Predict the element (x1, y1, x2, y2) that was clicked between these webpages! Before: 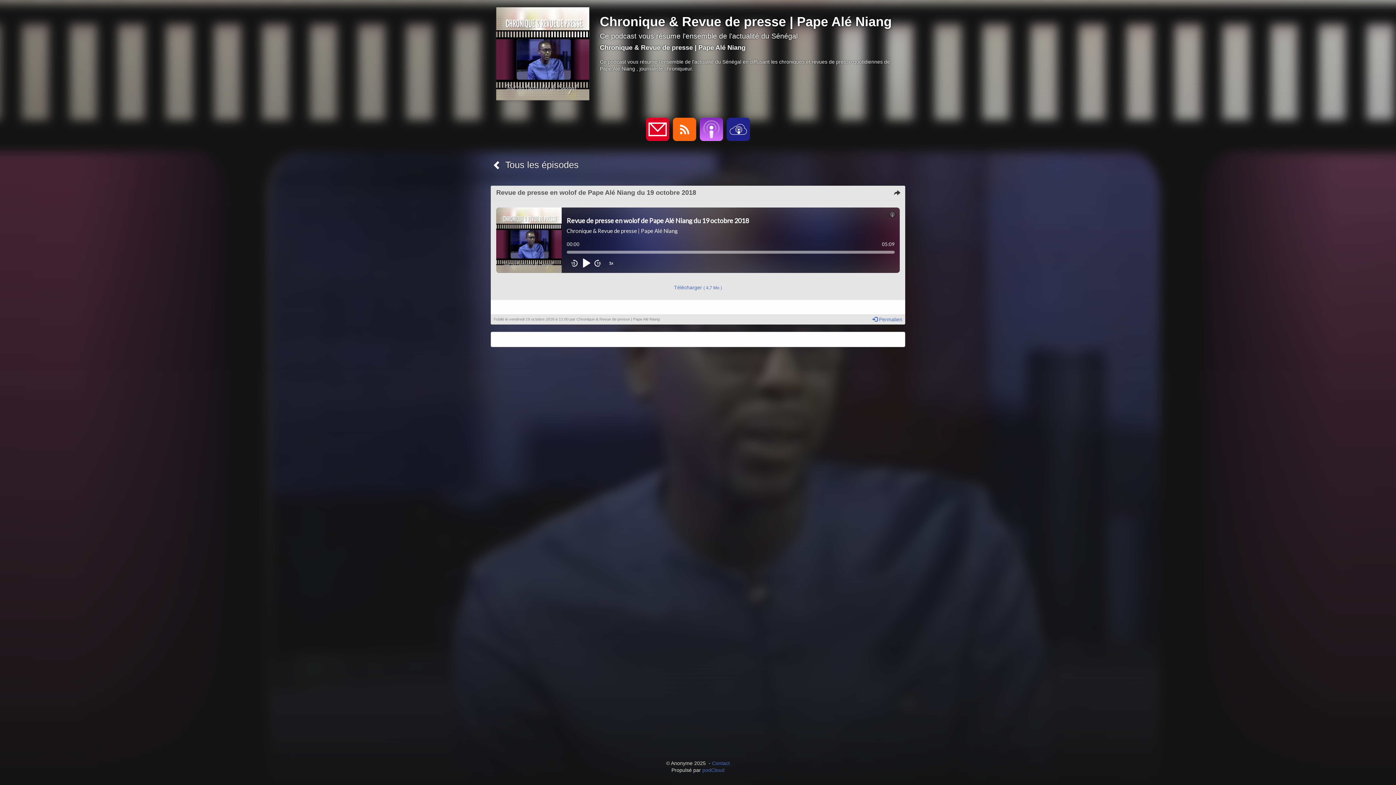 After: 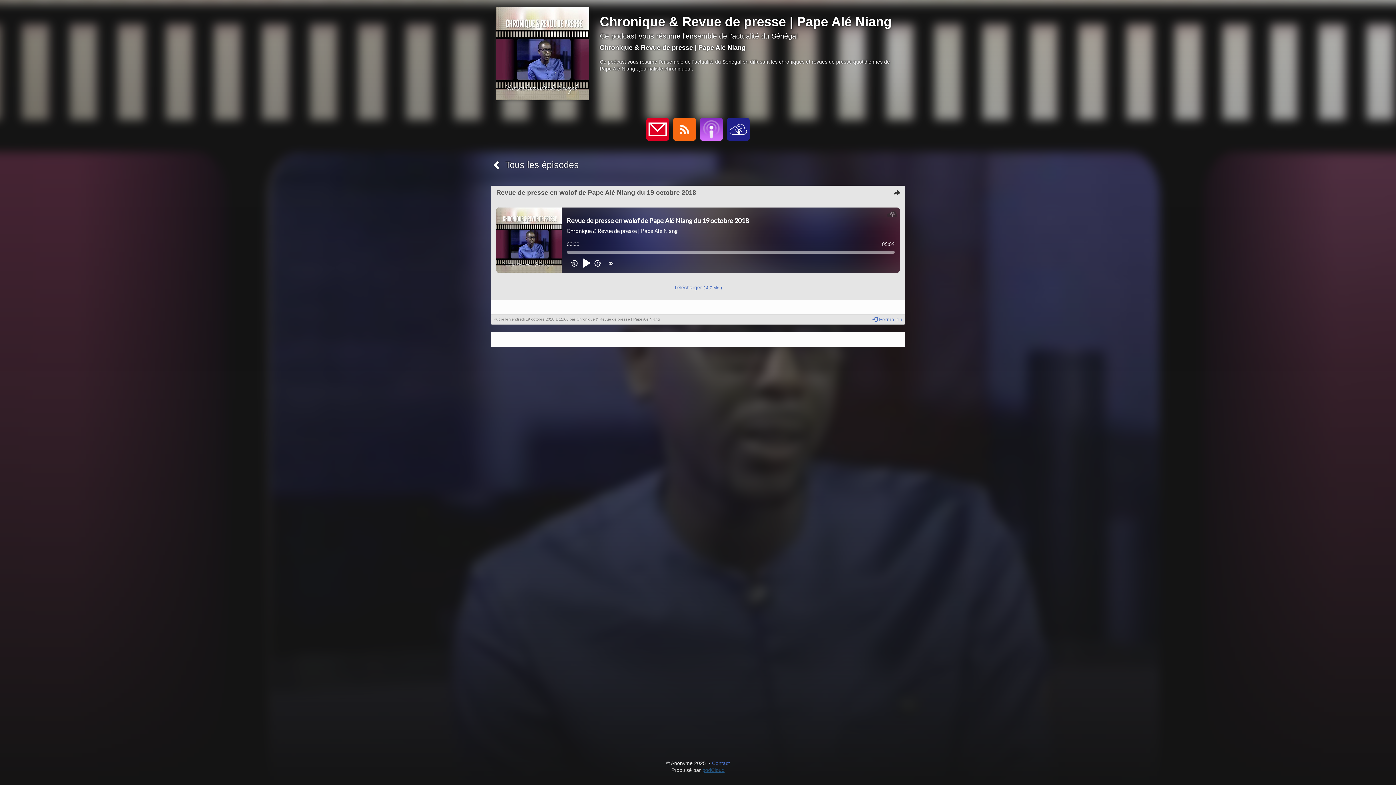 Action: bbox: (702, 767, 724, 773) label: podCloud